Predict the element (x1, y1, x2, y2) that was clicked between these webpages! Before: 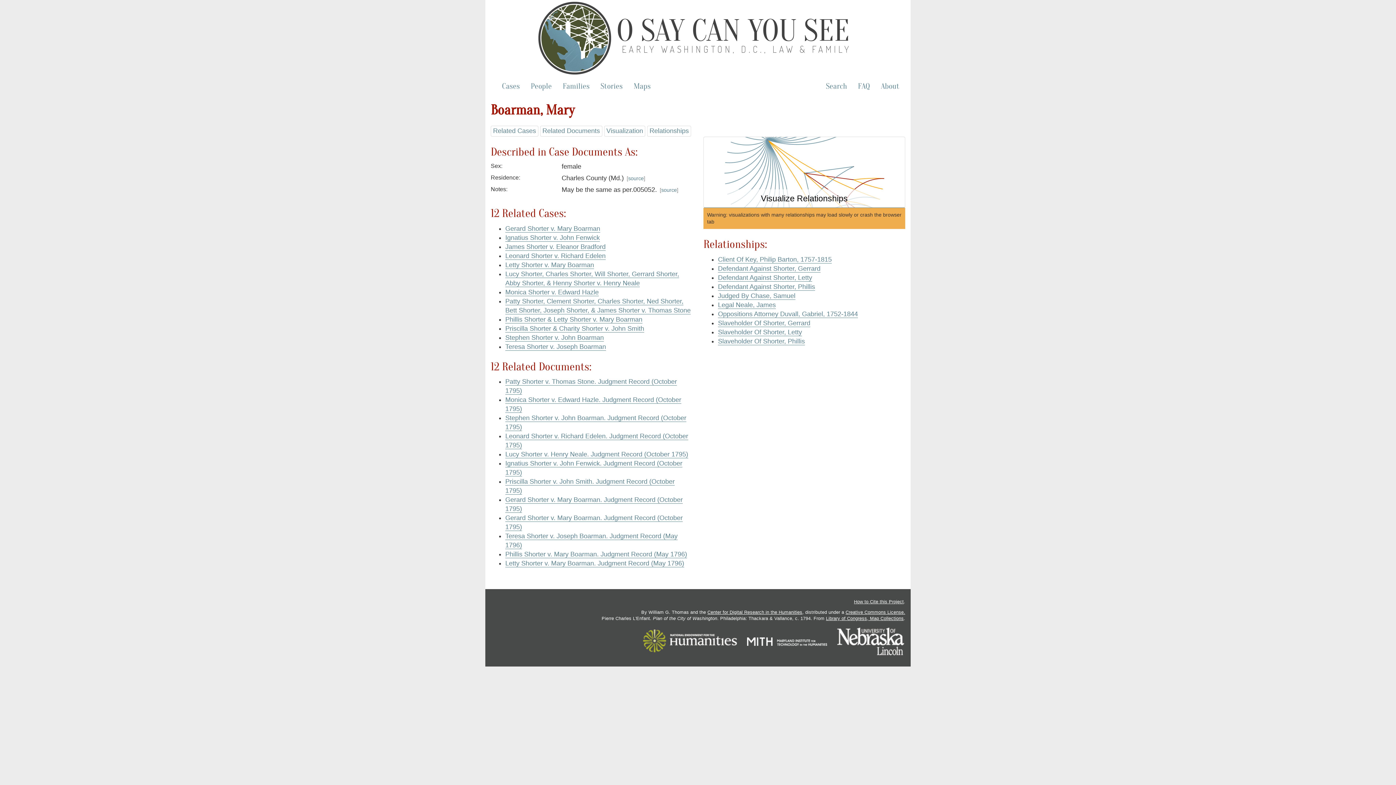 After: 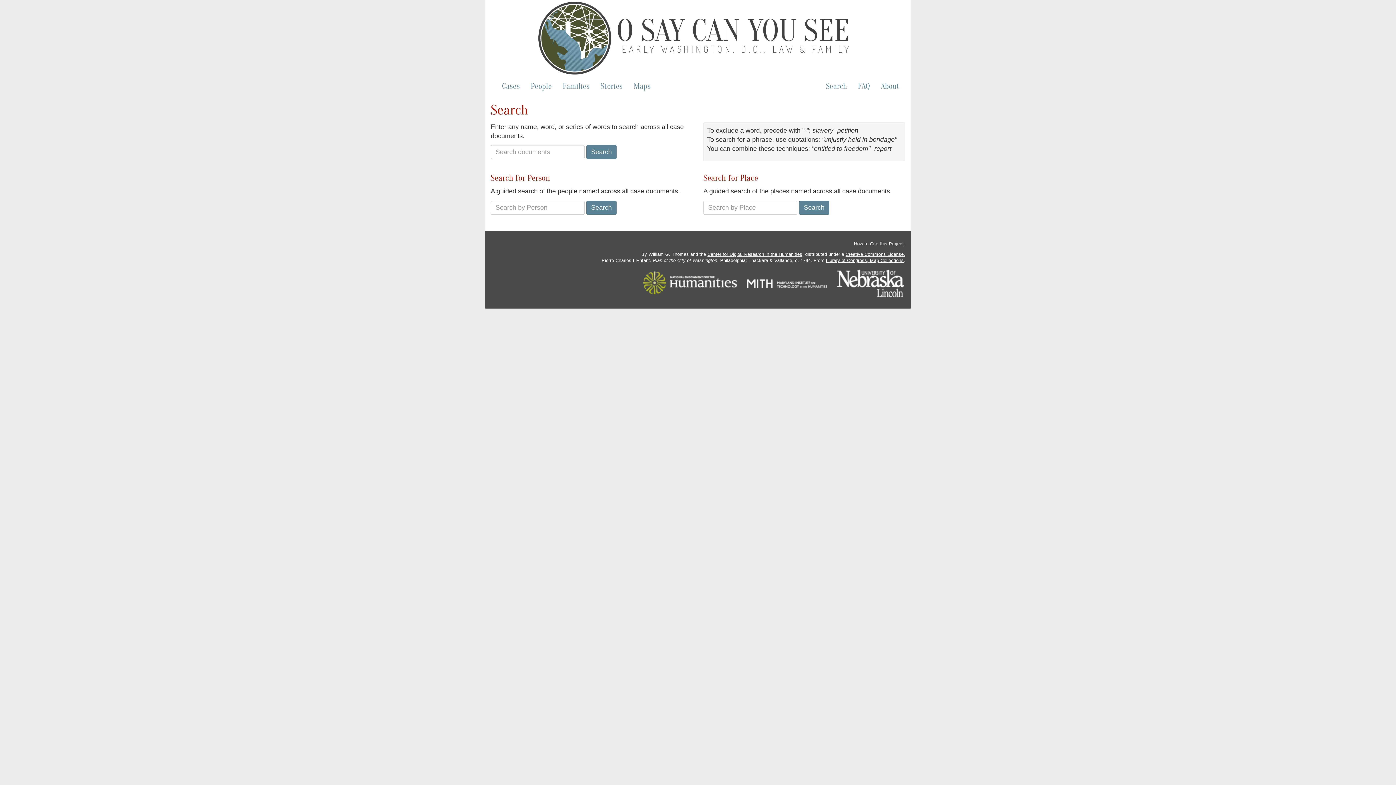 Action: label: Search bbox: (820, 78, 852, 93)